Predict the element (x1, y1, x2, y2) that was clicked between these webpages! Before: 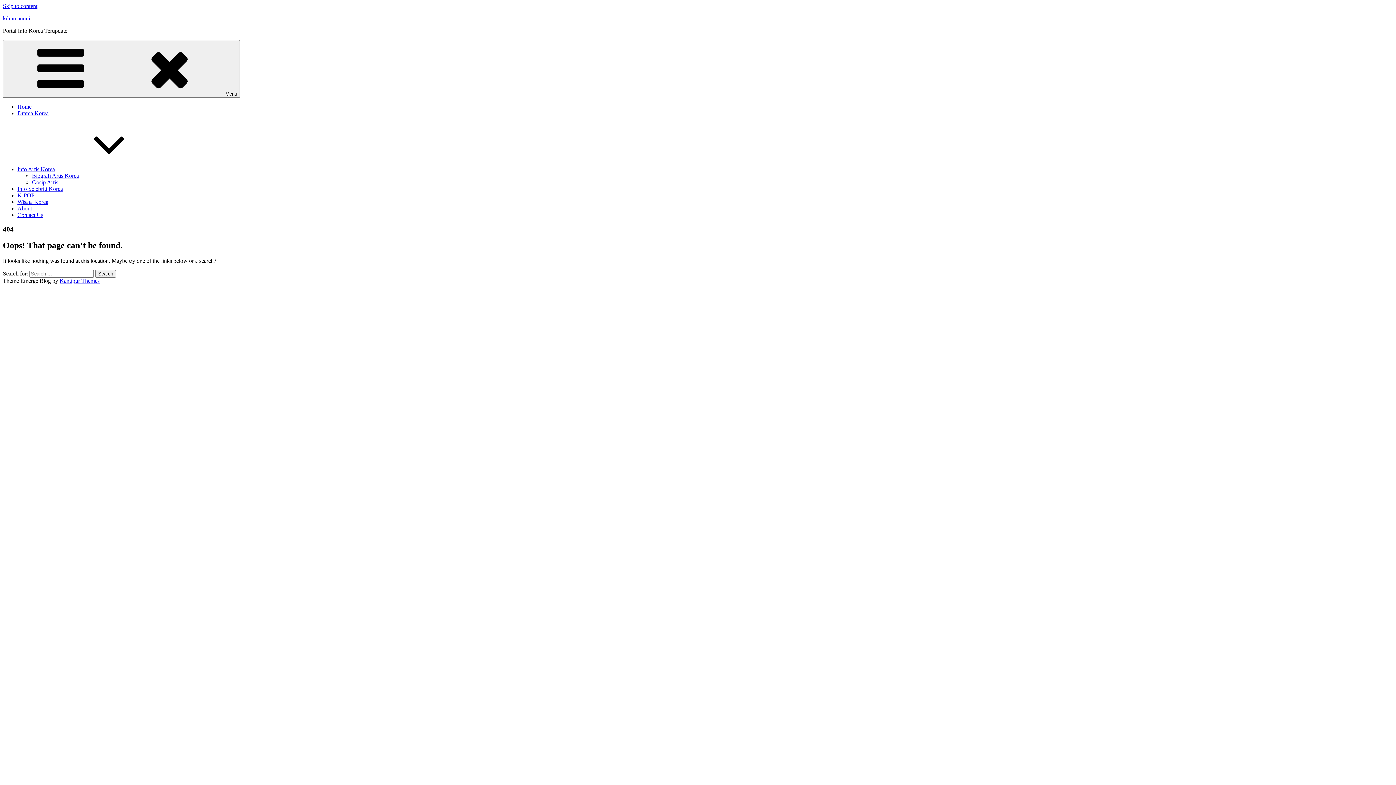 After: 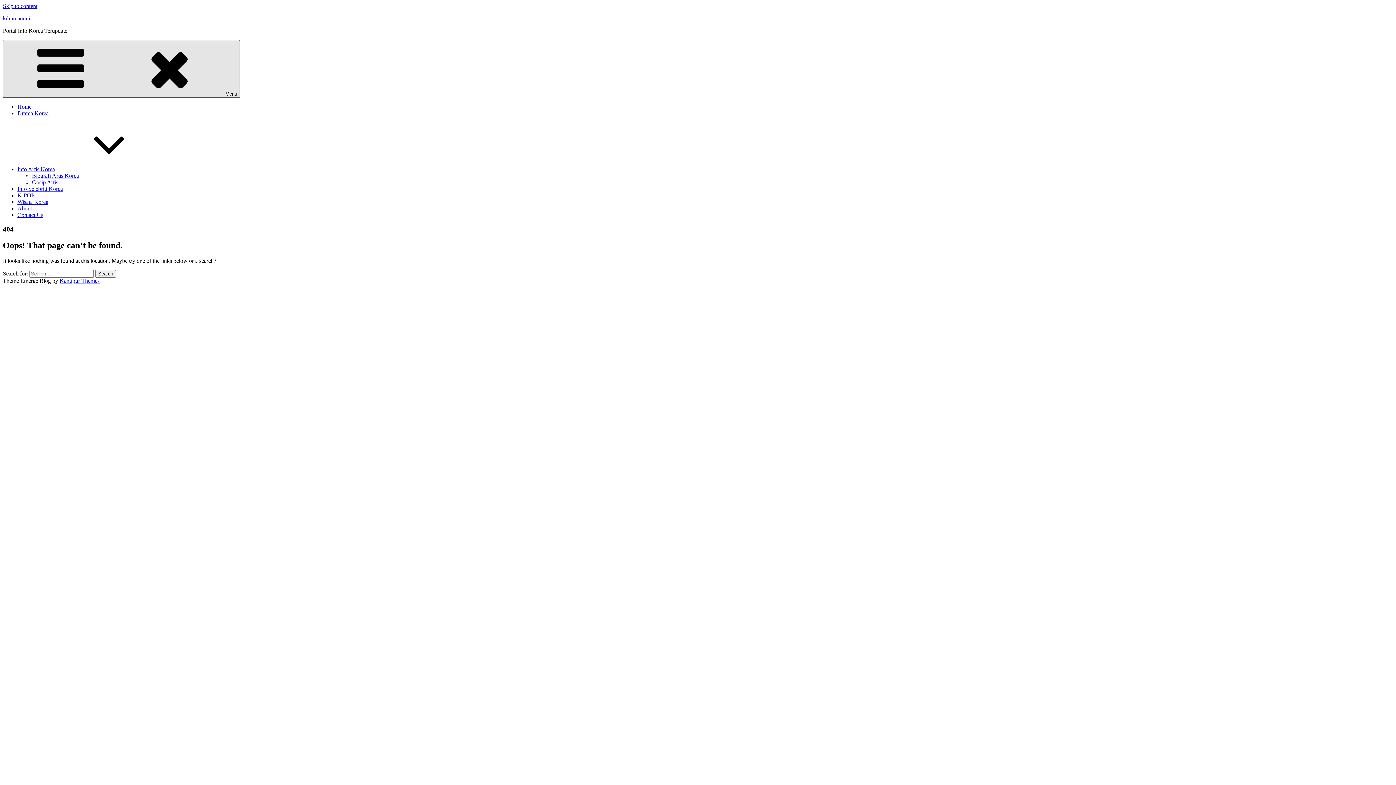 Action: label:  Menu bbox: (2, 40, 240, 97)